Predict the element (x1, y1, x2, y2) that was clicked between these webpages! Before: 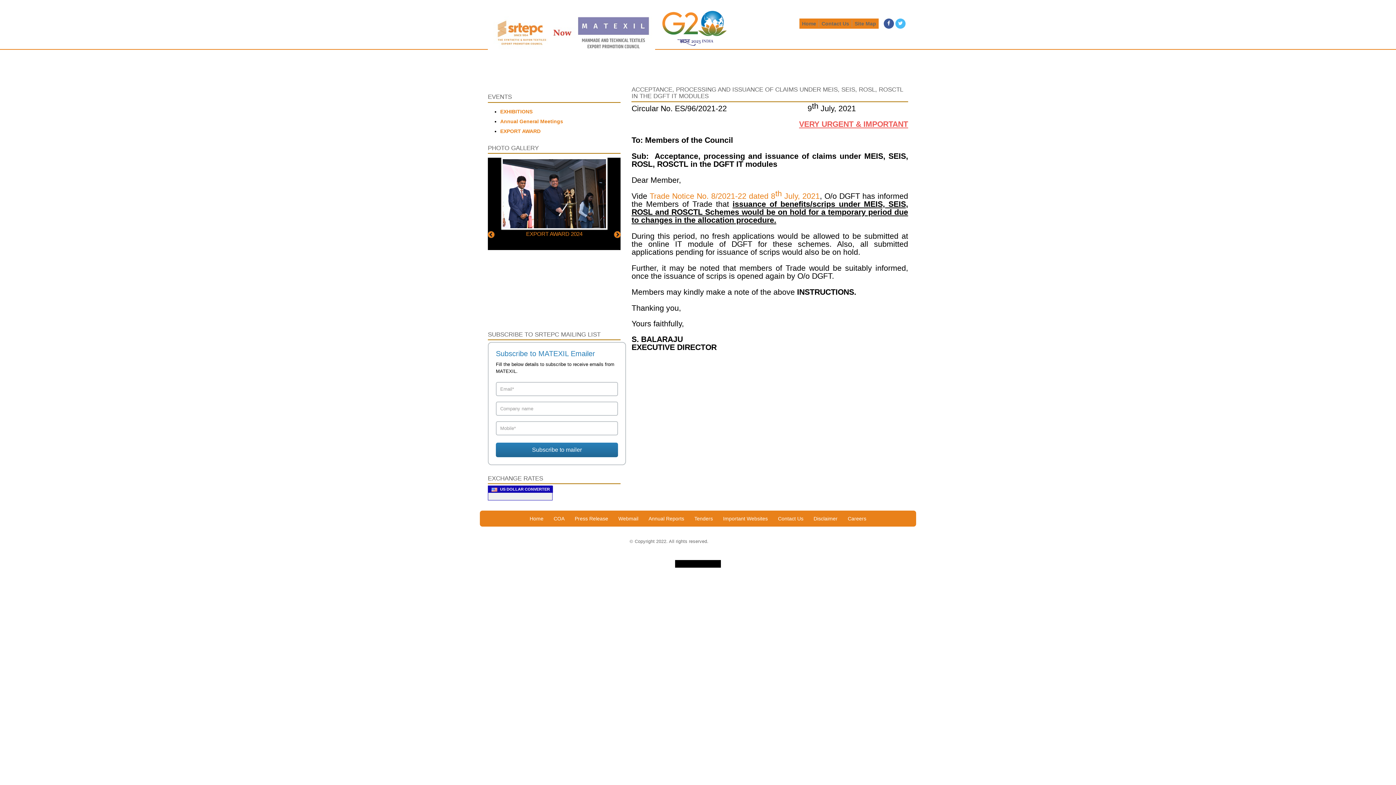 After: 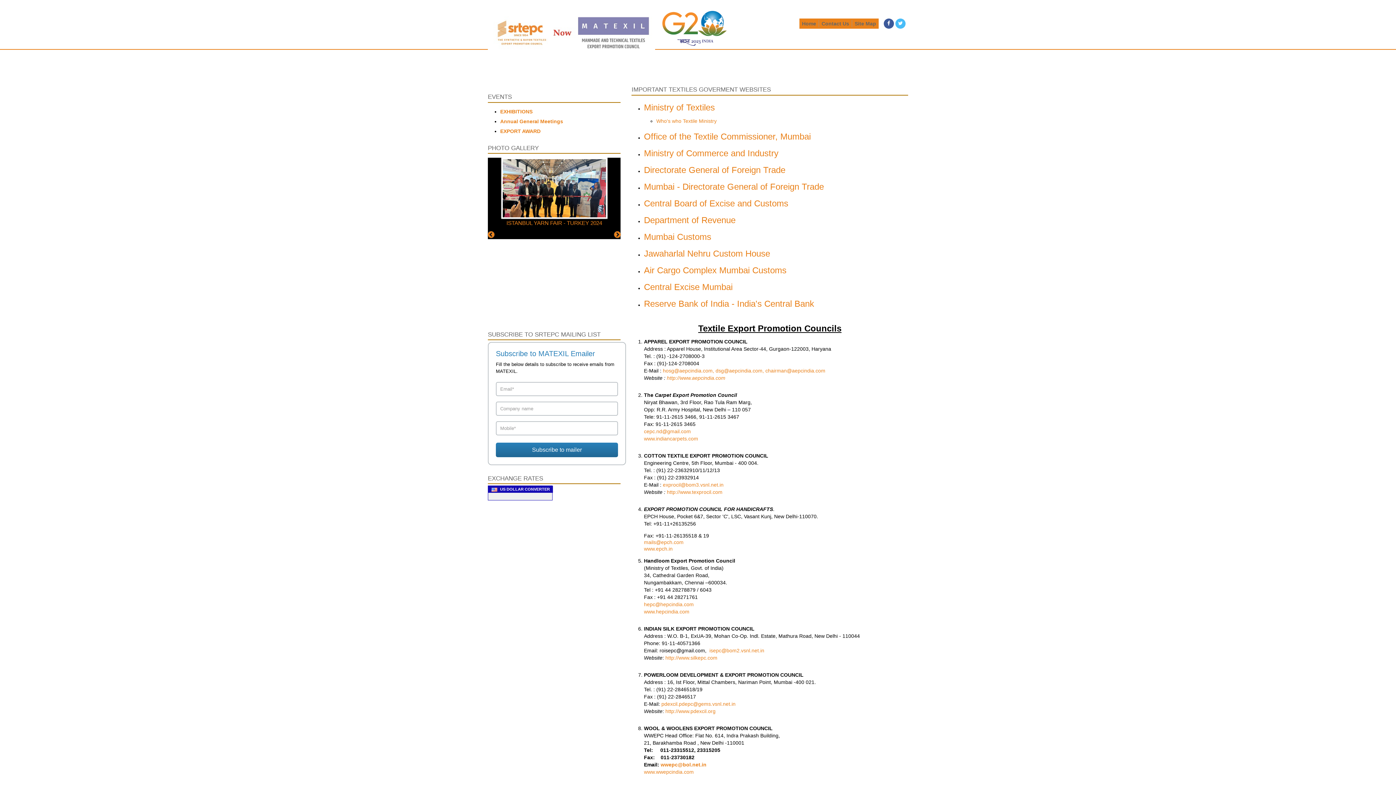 Action: label: Important Websites bbox: (718, 510, 773, 526)